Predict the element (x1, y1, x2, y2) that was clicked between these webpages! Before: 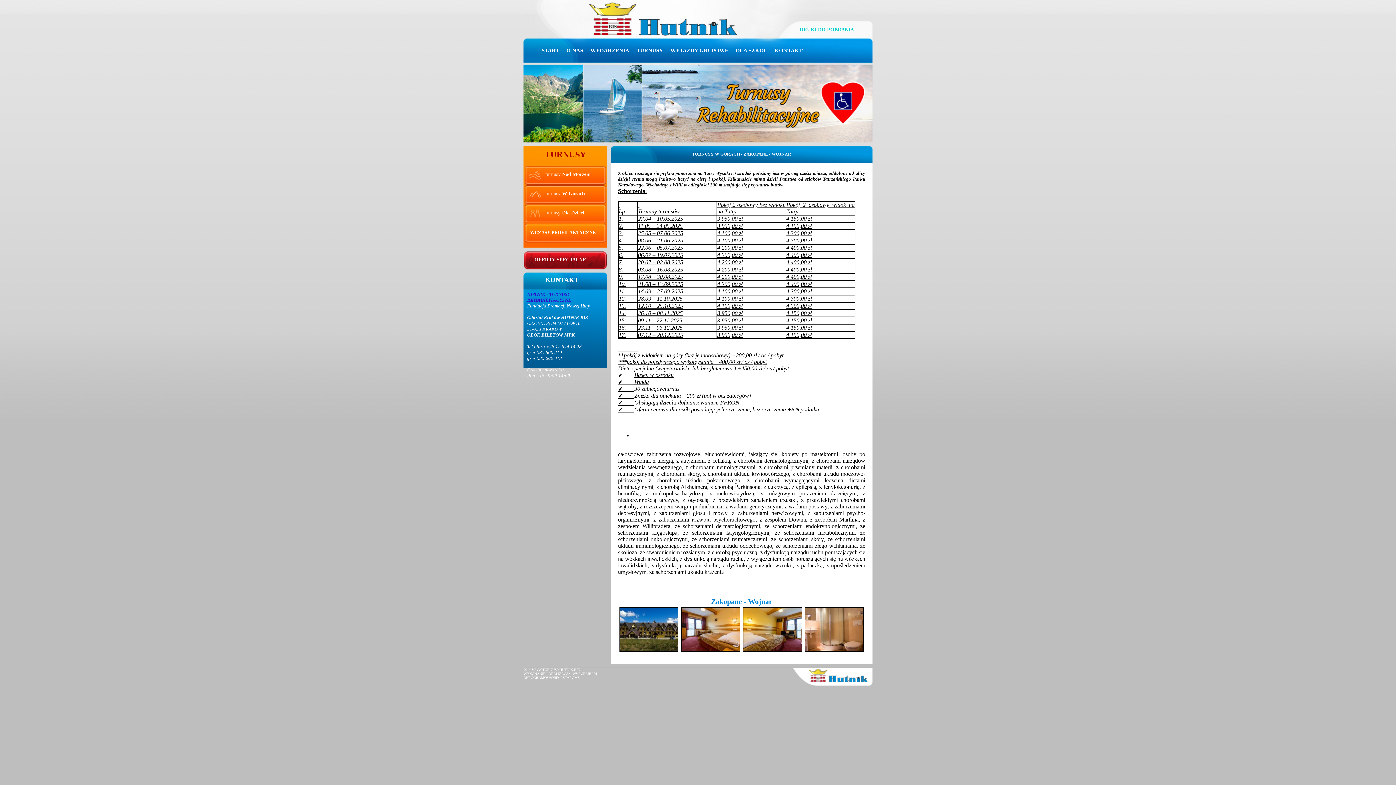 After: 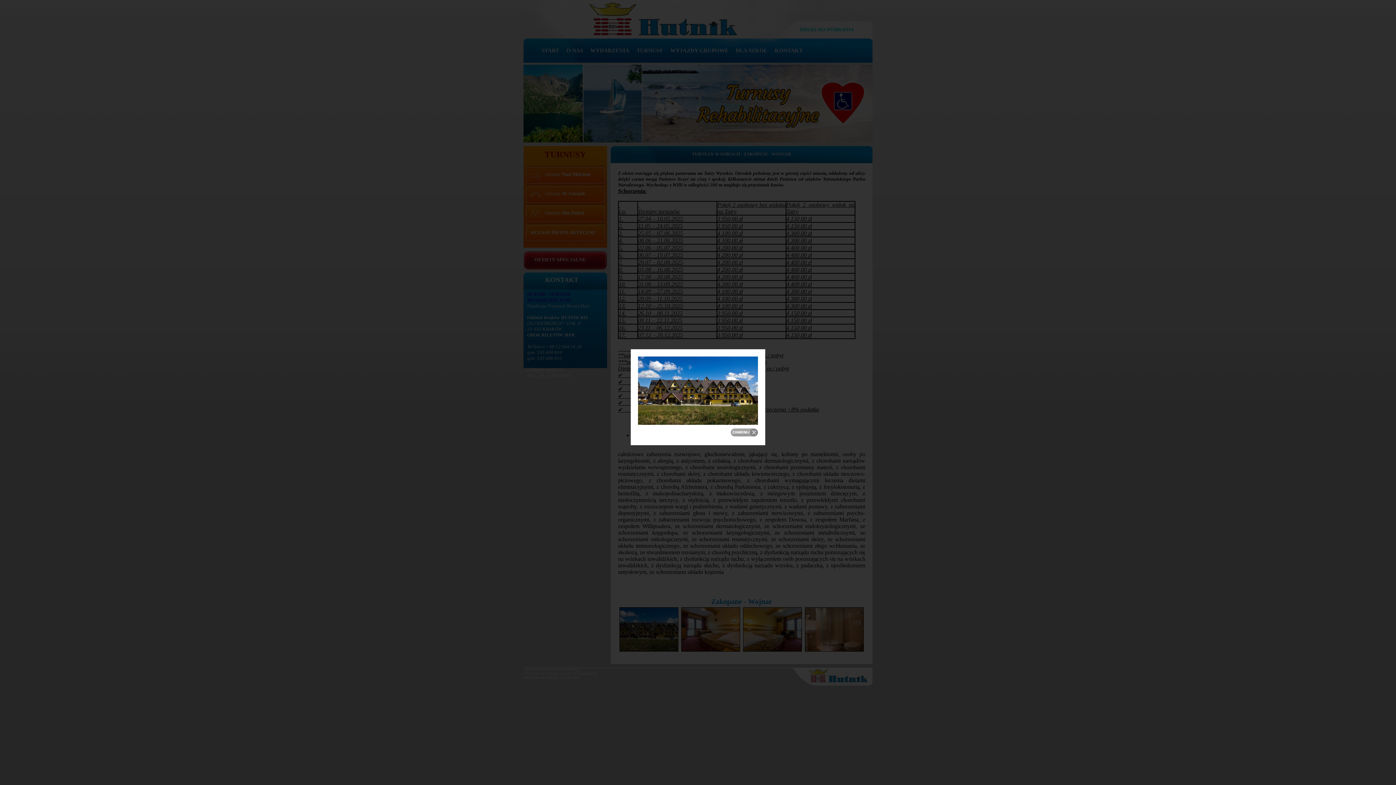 Action: bbox: (620, 603, 678, 609)